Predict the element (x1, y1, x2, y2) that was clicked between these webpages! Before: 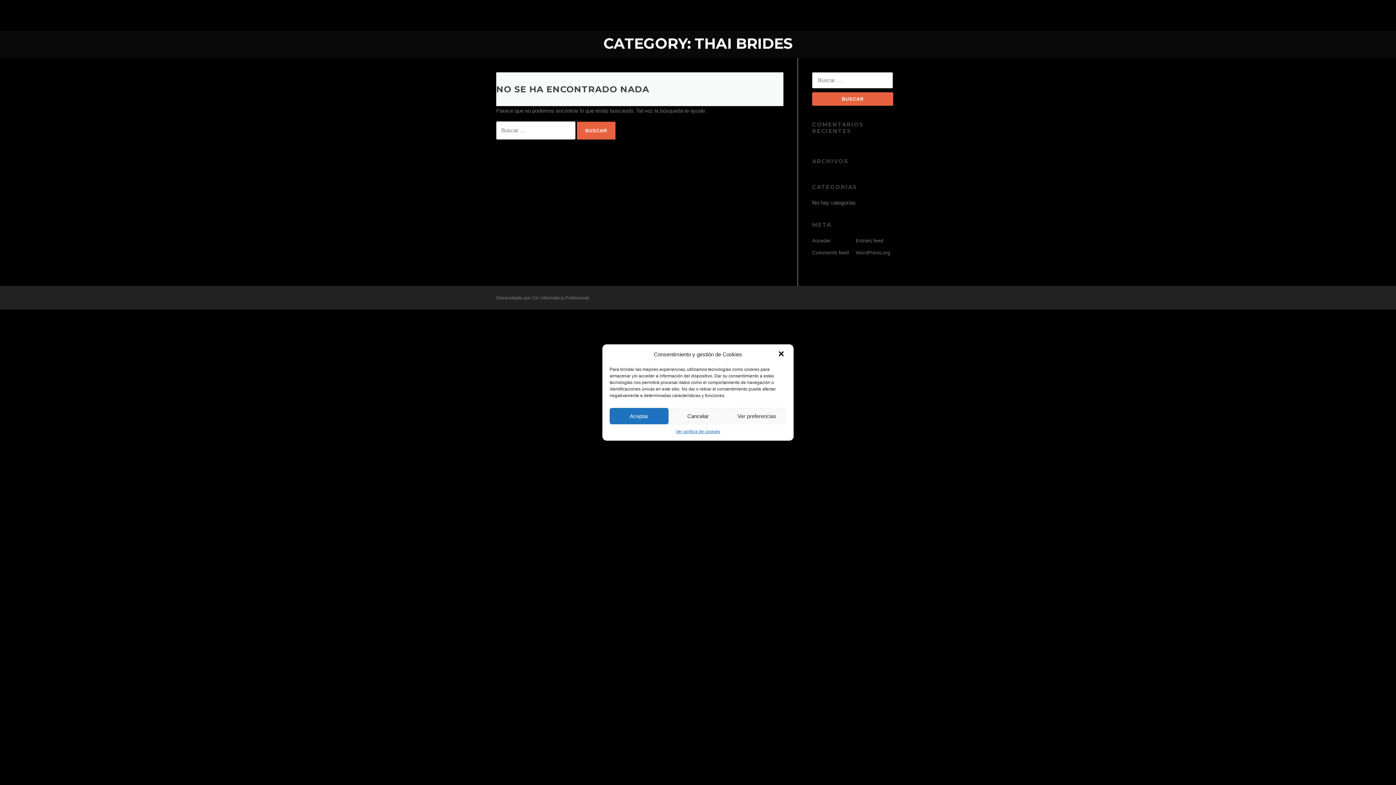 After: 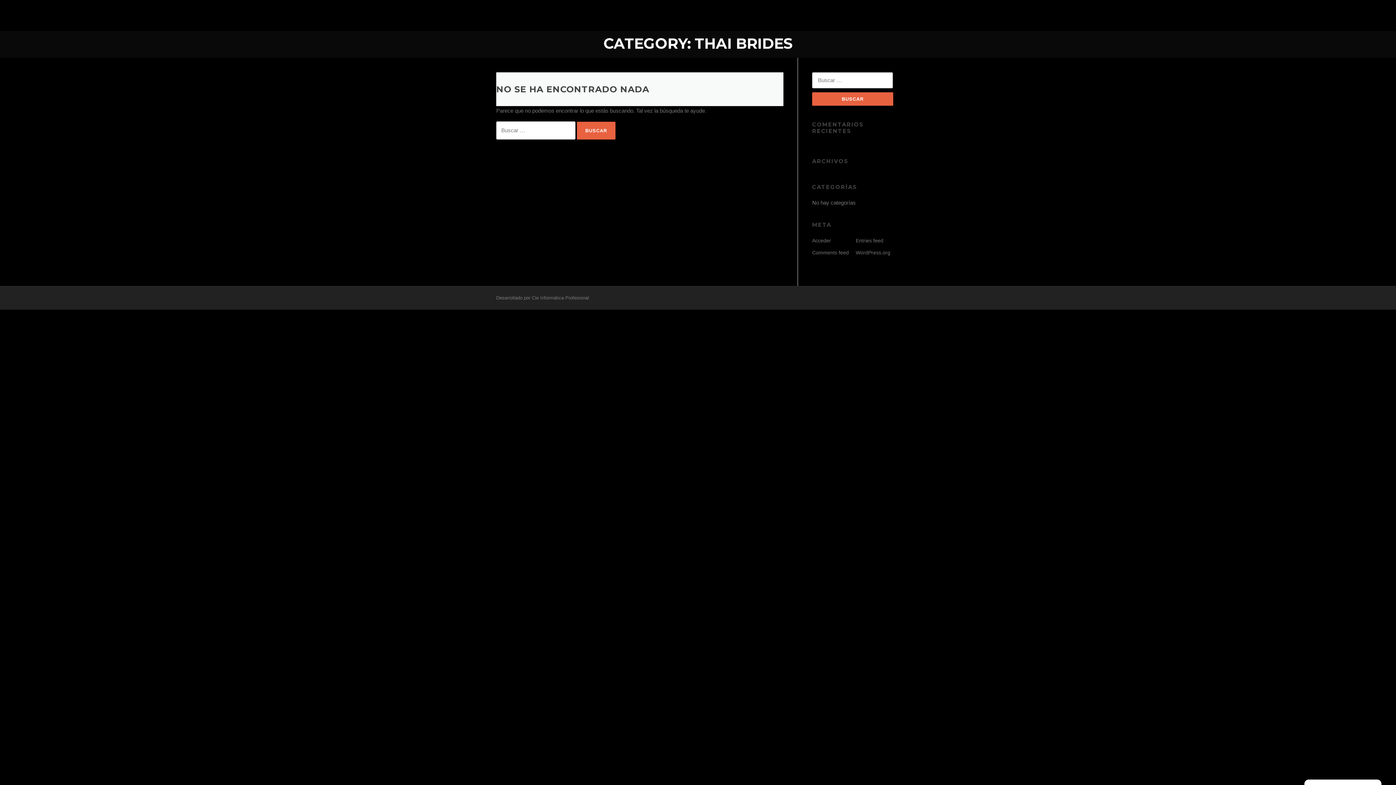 Action: label: close-dialog bbox: (777, 350, 786, 358)